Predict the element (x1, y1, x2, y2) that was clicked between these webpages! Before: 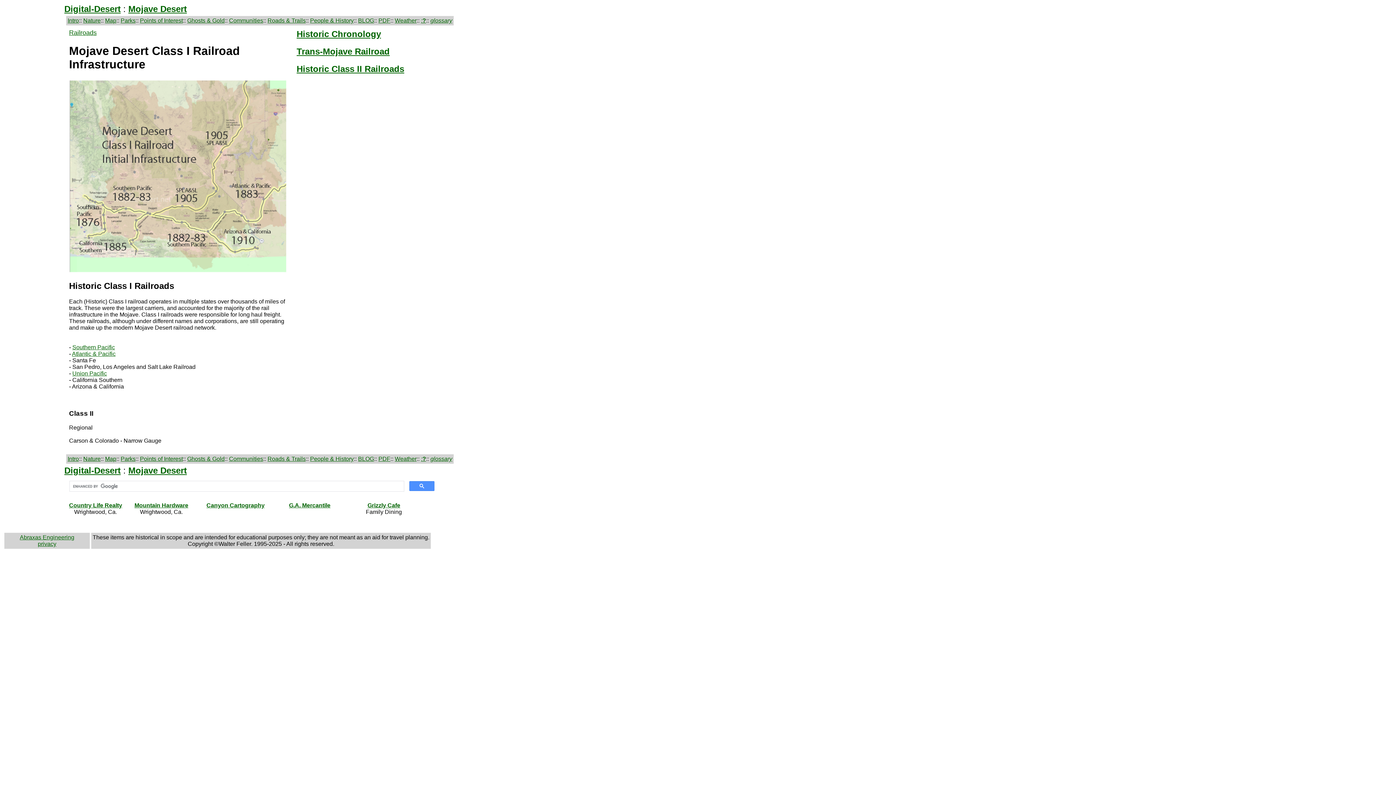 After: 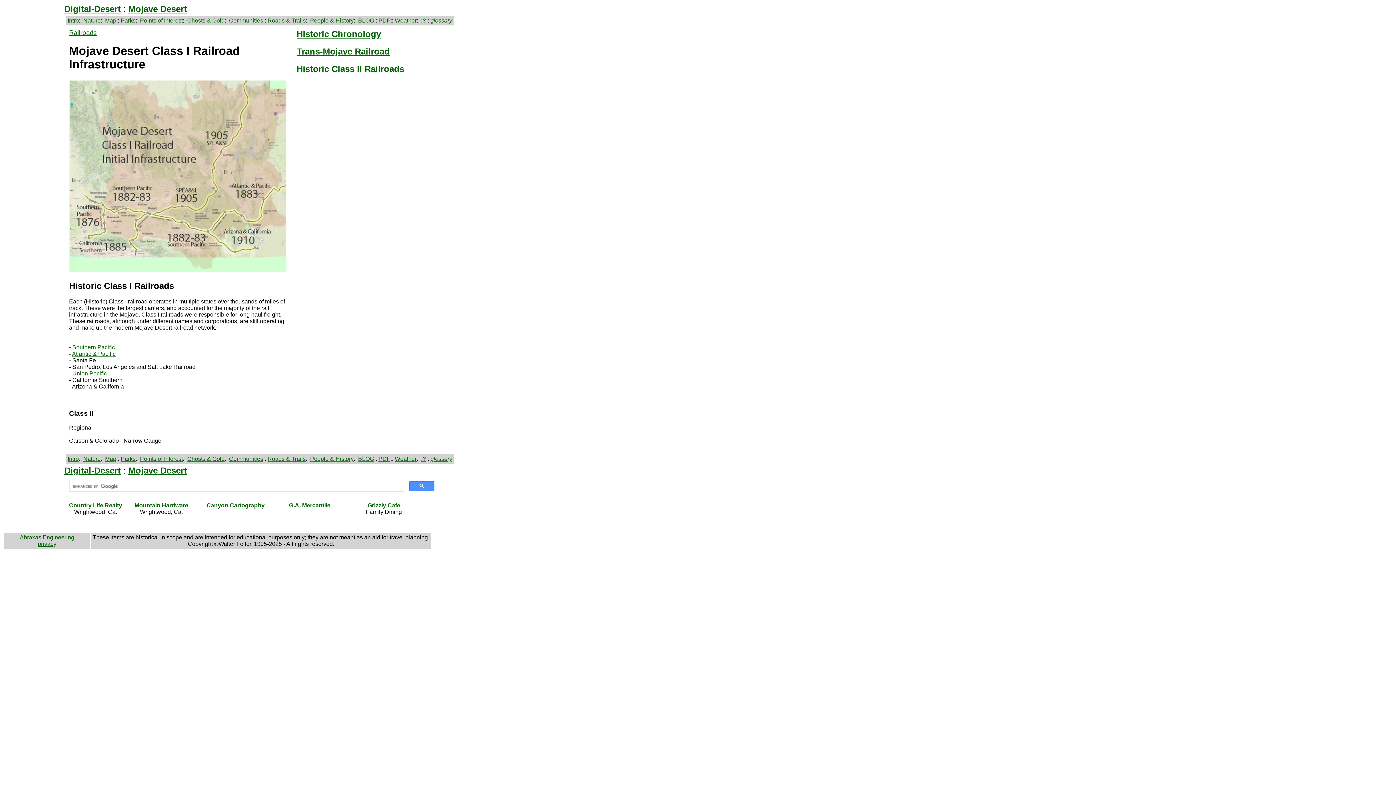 Action: bbox: (394, 456, 416, 462) label: Weather